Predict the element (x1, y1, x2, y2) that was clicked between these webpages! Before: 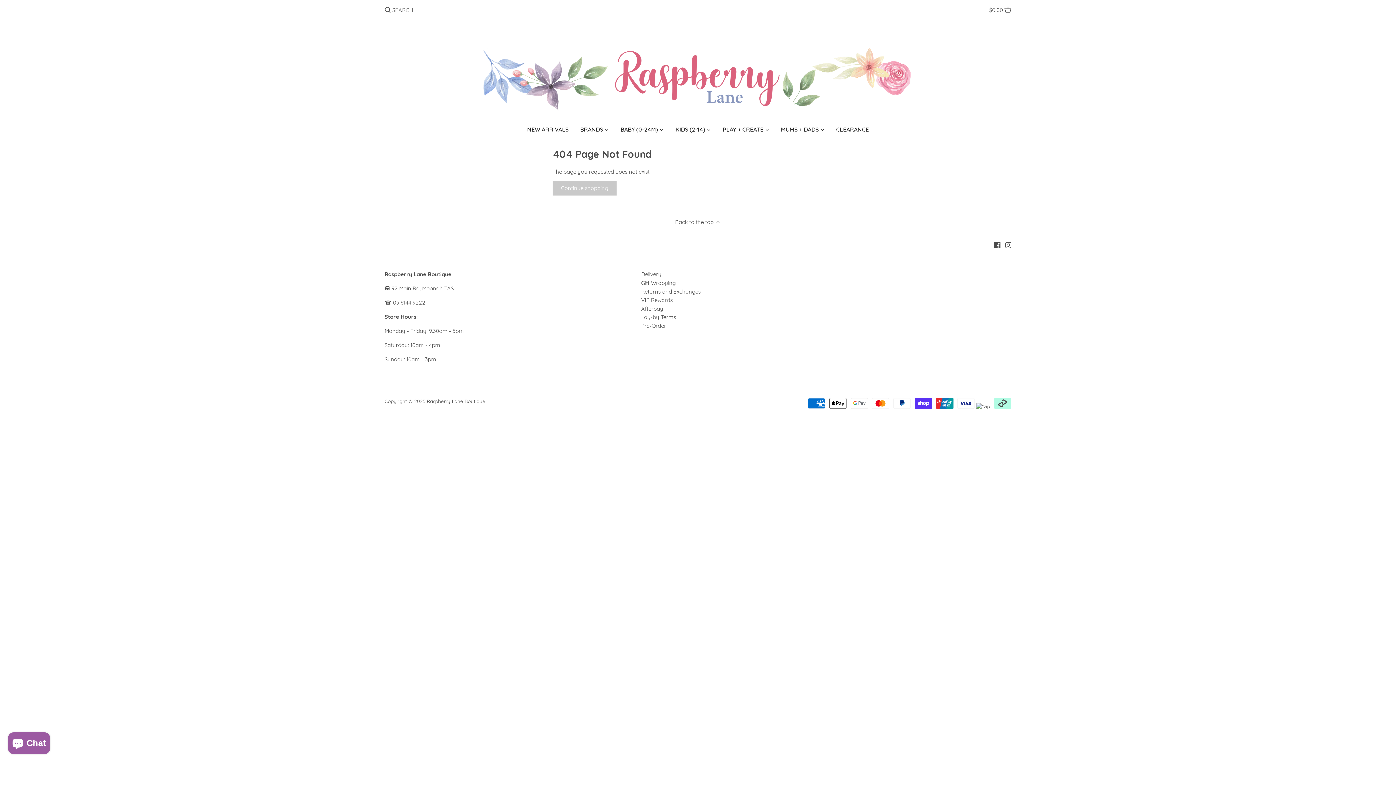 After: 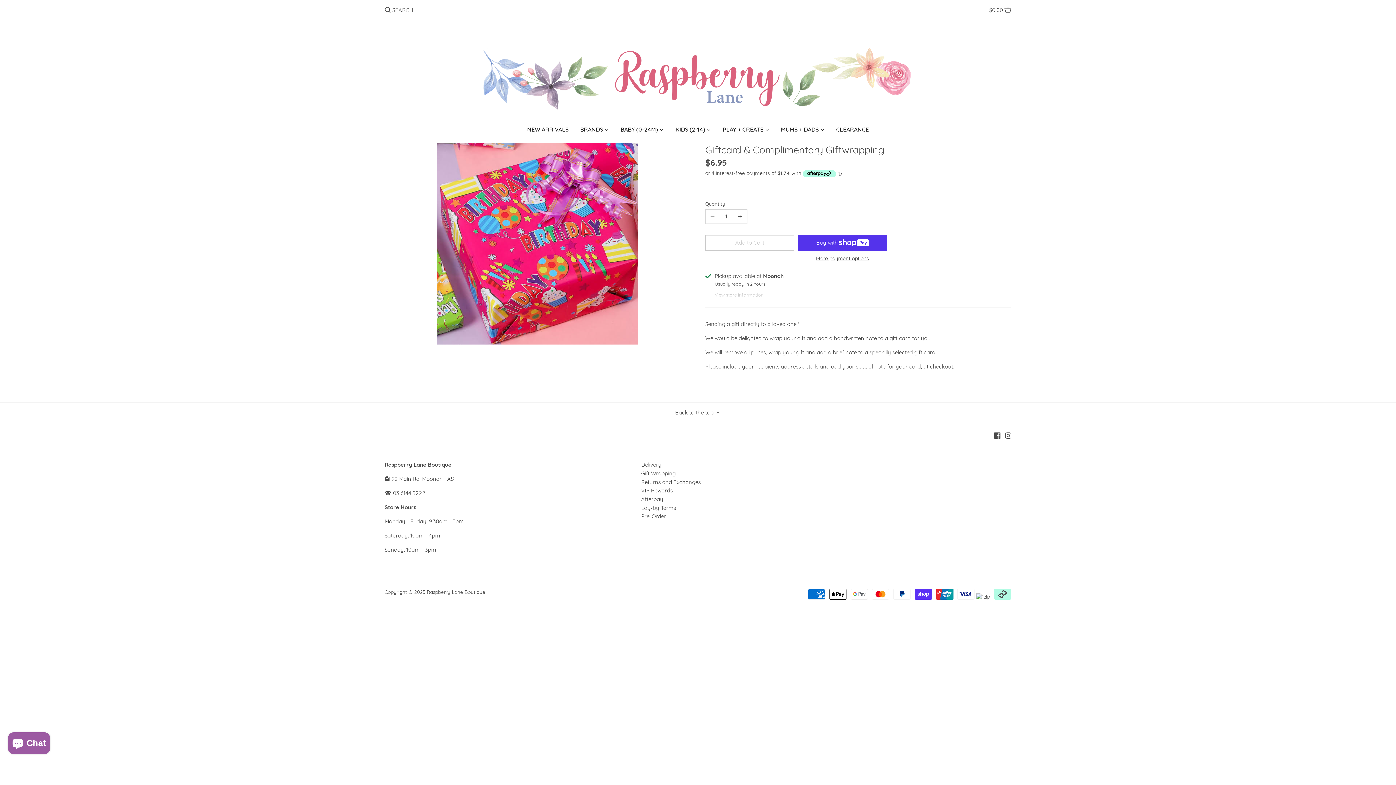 Action: bbox: (641, 279, 675, 286) label: Gift Wrapping